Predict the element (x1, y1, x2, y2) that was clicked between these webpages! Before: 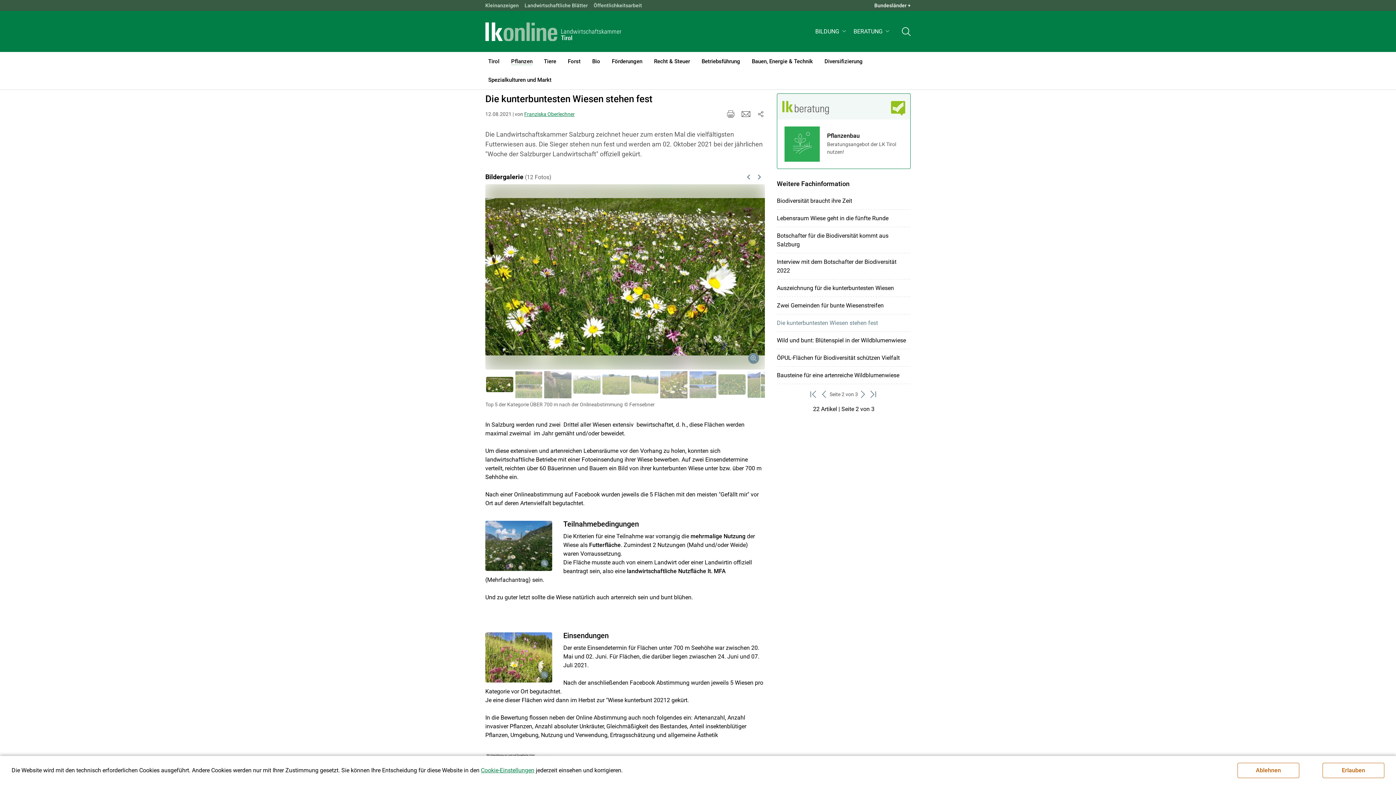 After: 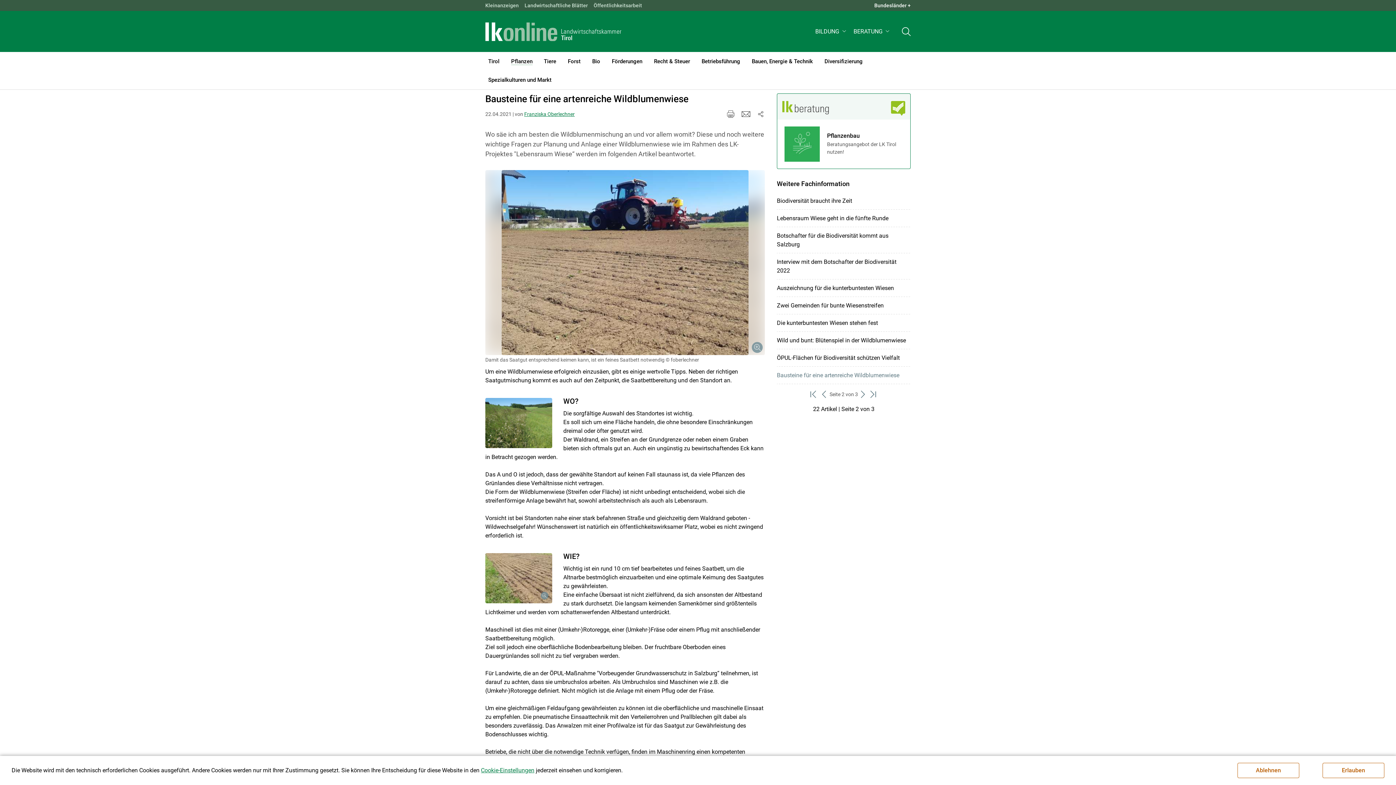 Action: bbox: (777, 371, 910, 379) label: Bausteine für eine artenreiche Wildblumenwiese